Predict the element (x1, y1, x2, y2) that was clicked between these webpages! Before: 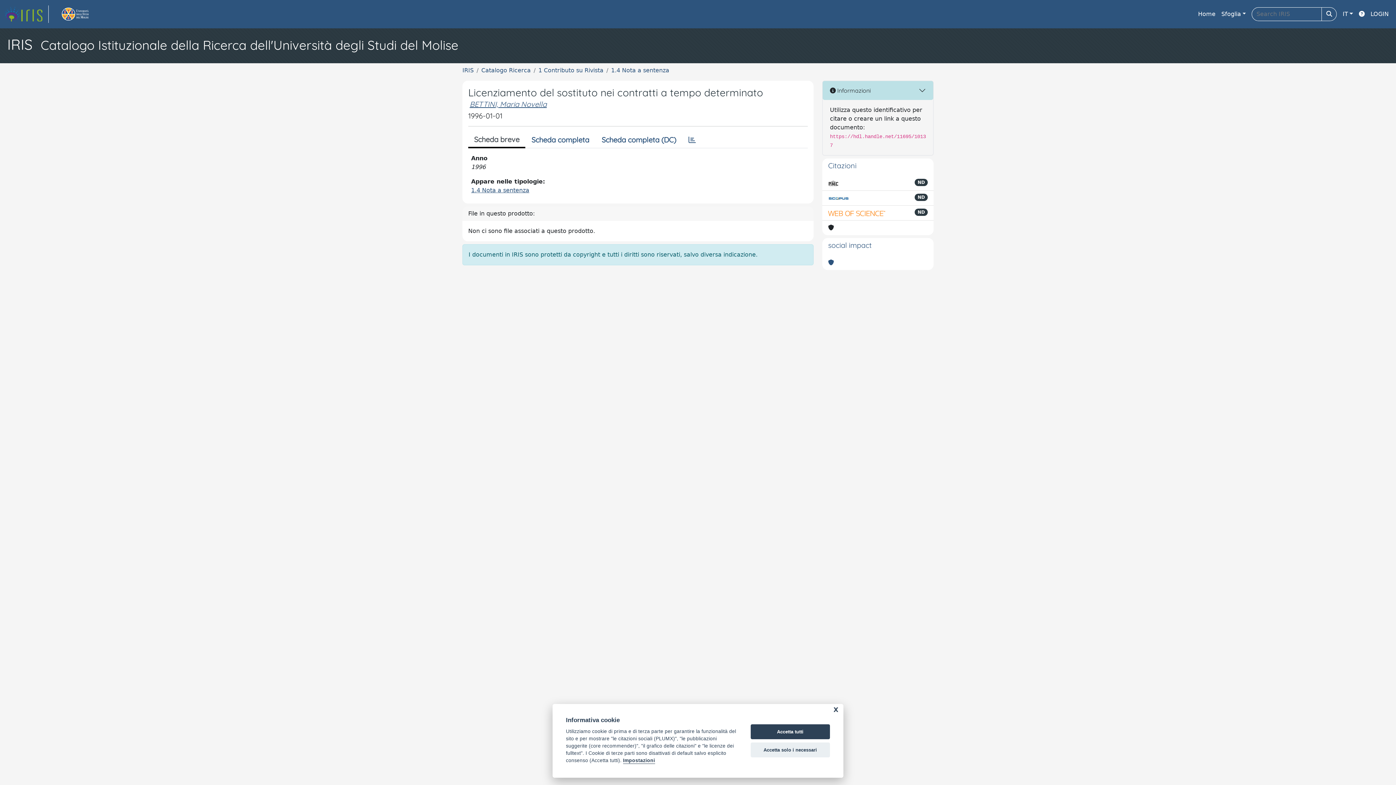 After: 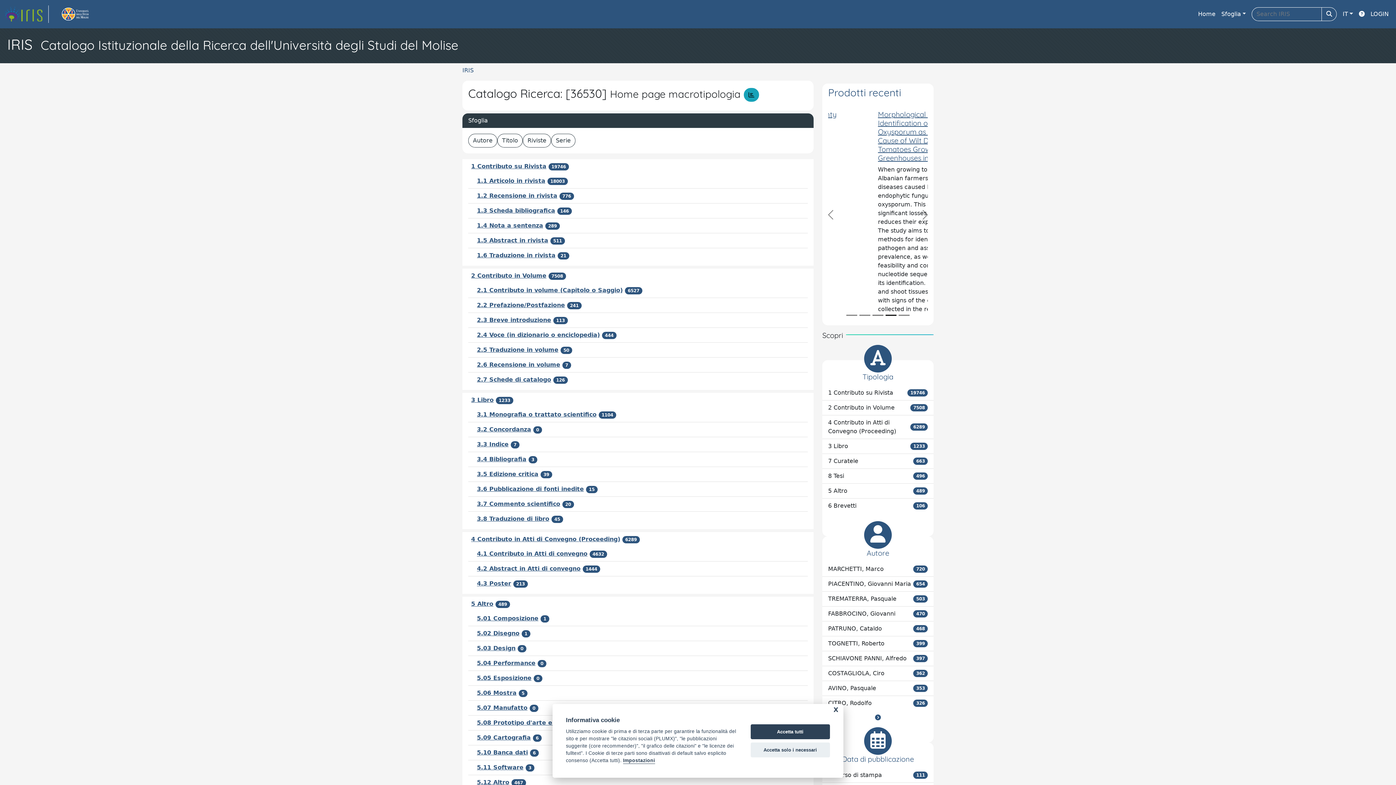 Action: label: Catalogo Ricerca bbox: (481, 66, 530, 73)